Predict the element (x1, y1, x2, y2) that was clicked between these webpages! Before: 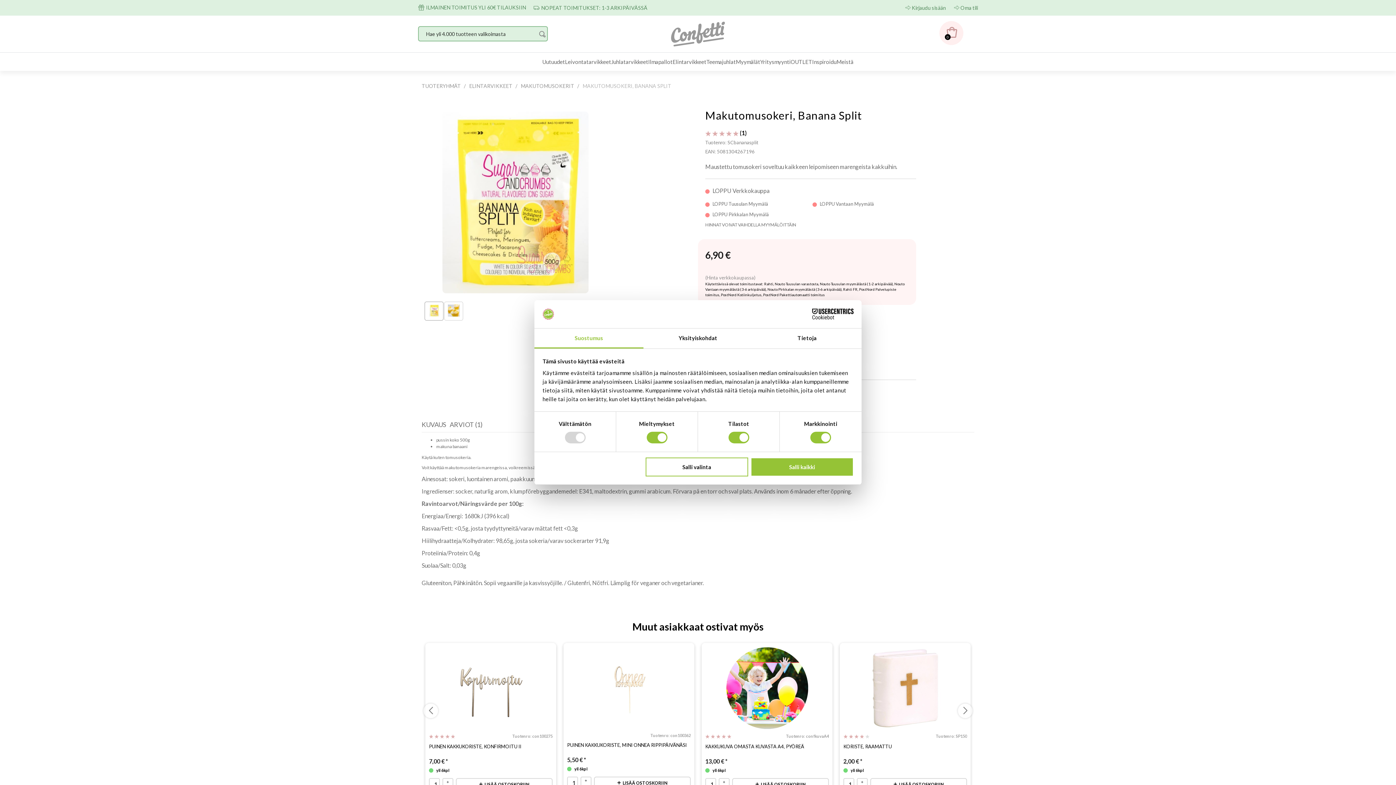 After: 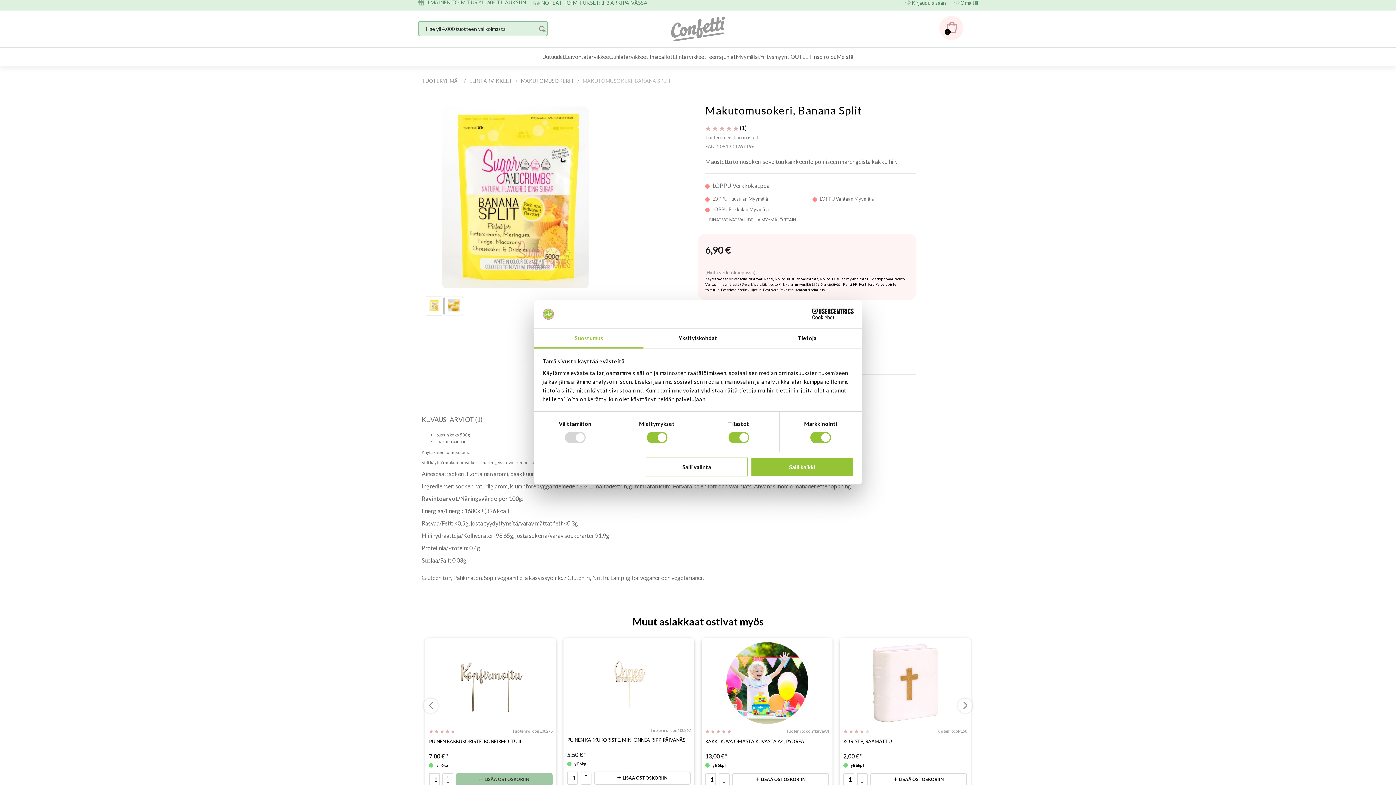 Action: label: LISÄÄ OSTOSKORIIN bbox: (455, 778, 552, 791)